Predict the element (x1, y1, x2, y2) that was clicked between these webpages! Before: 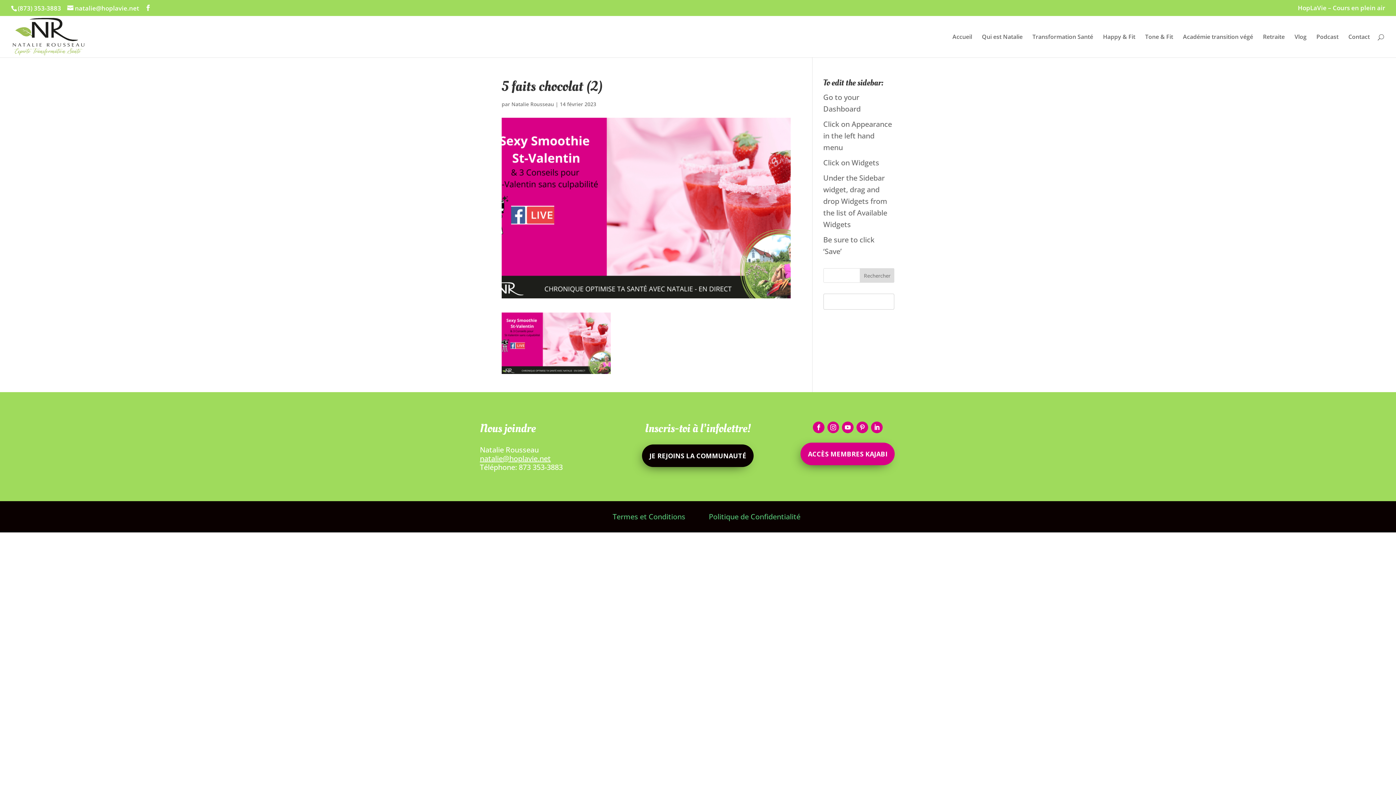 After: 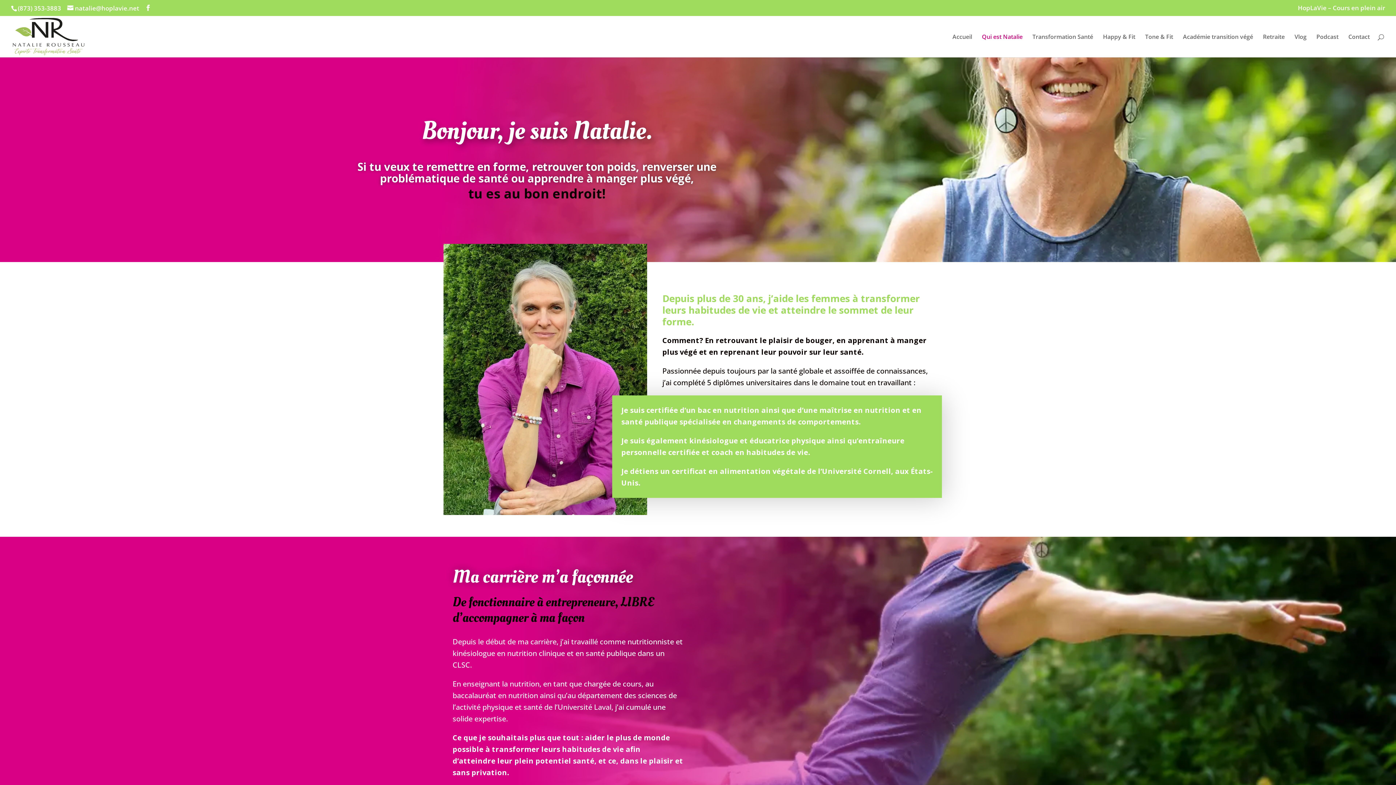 Action: bbox: (982, 34, 1022, 57) label: Qui est Natalie